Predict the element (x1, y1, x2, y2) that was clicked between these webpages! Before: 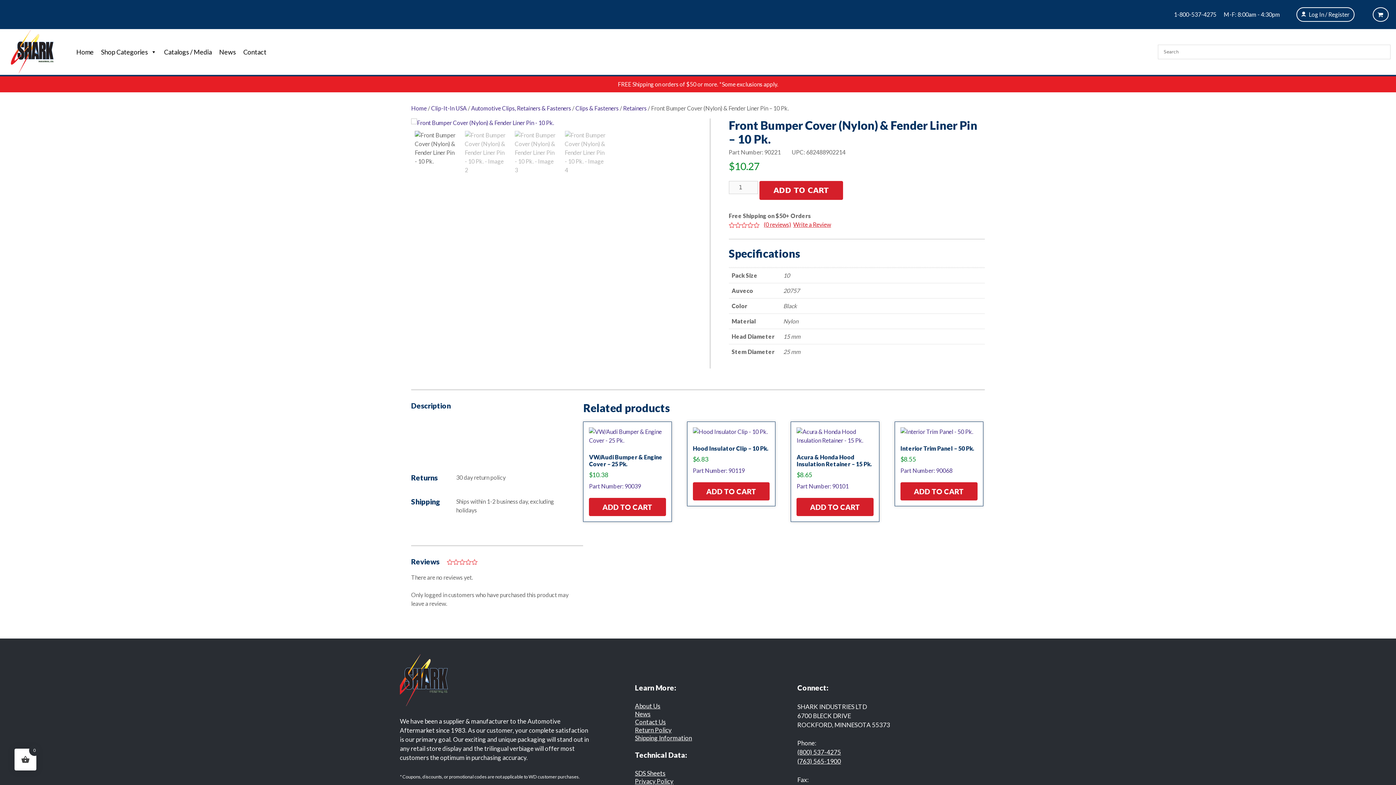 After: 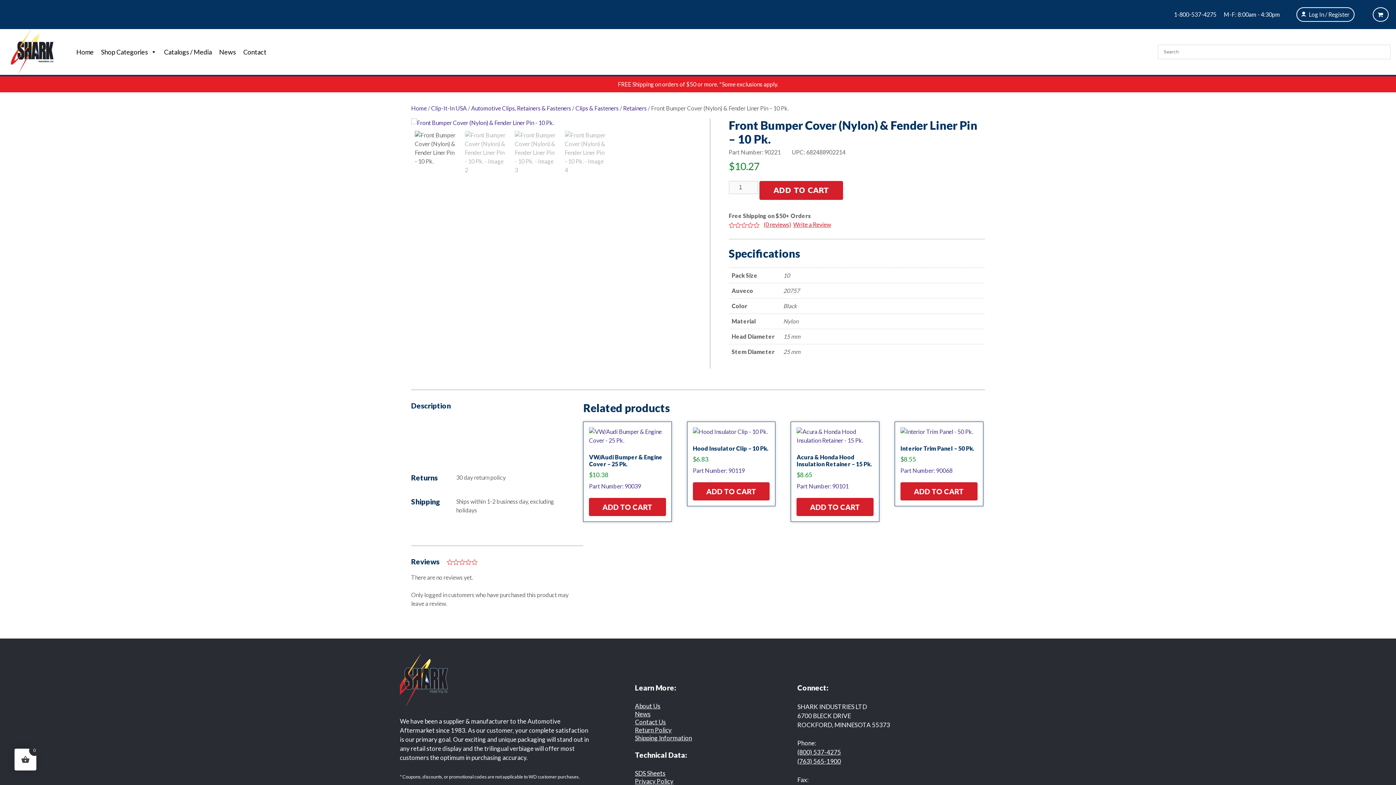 Action: bbox: (900, 482, 977, 500) label: Add to cart: “Interior Trim Panel  - 50 Pk.”